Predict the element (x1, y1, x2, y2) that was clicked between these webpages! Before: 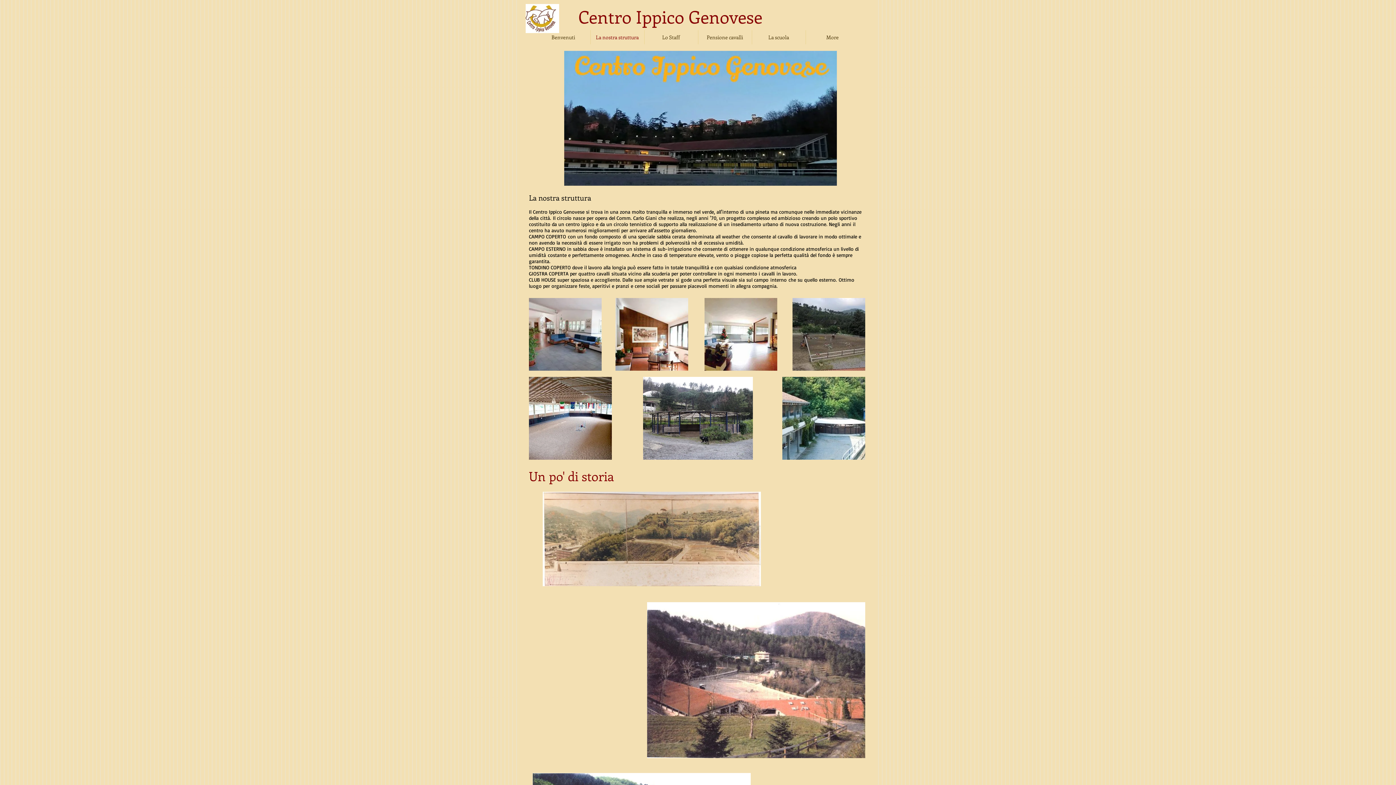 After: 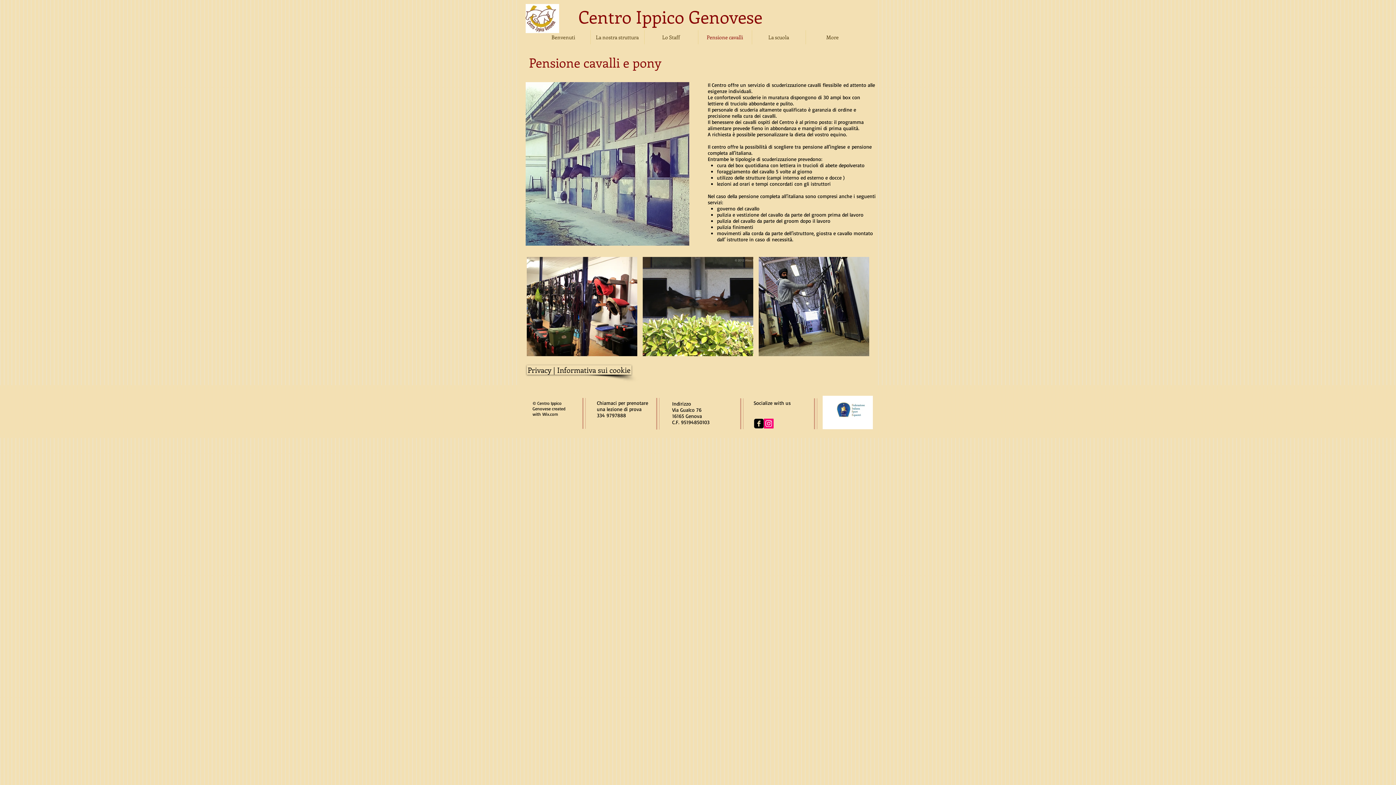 Action: label: Pensione cavalli bbox: (698, 30, 751, 44)